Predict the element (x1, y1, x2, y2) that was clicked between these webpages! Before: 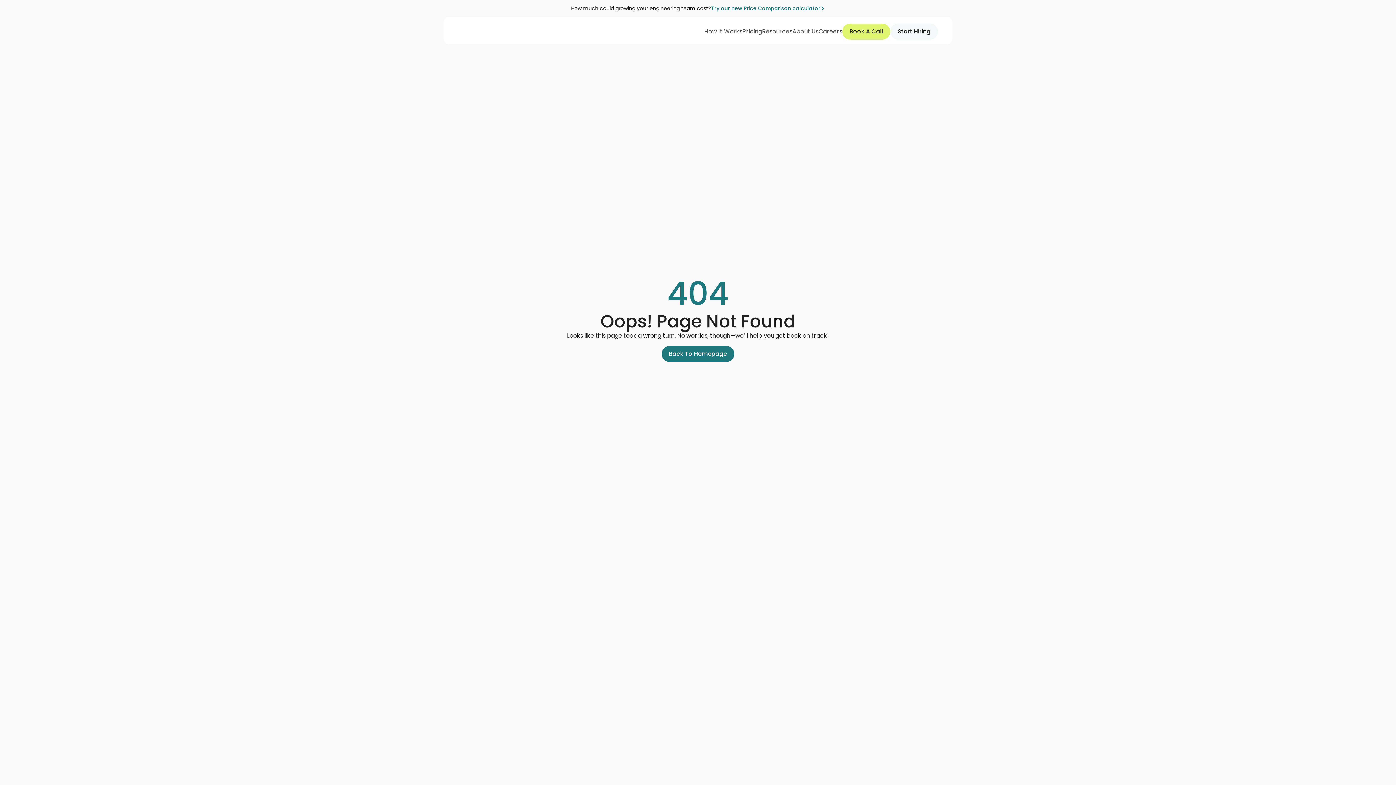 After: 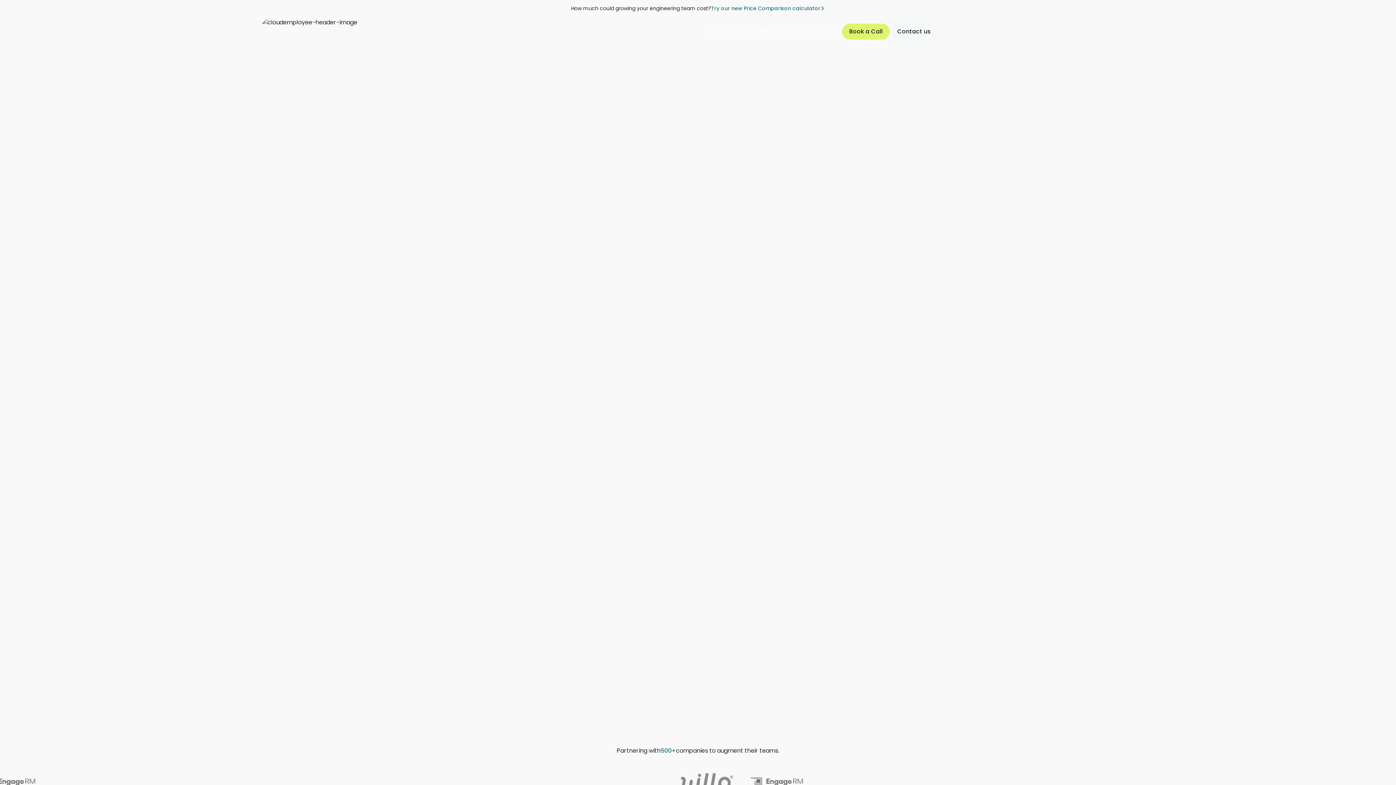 Action: label: Back To Homepage bbox: (661, 346, 734, 362)